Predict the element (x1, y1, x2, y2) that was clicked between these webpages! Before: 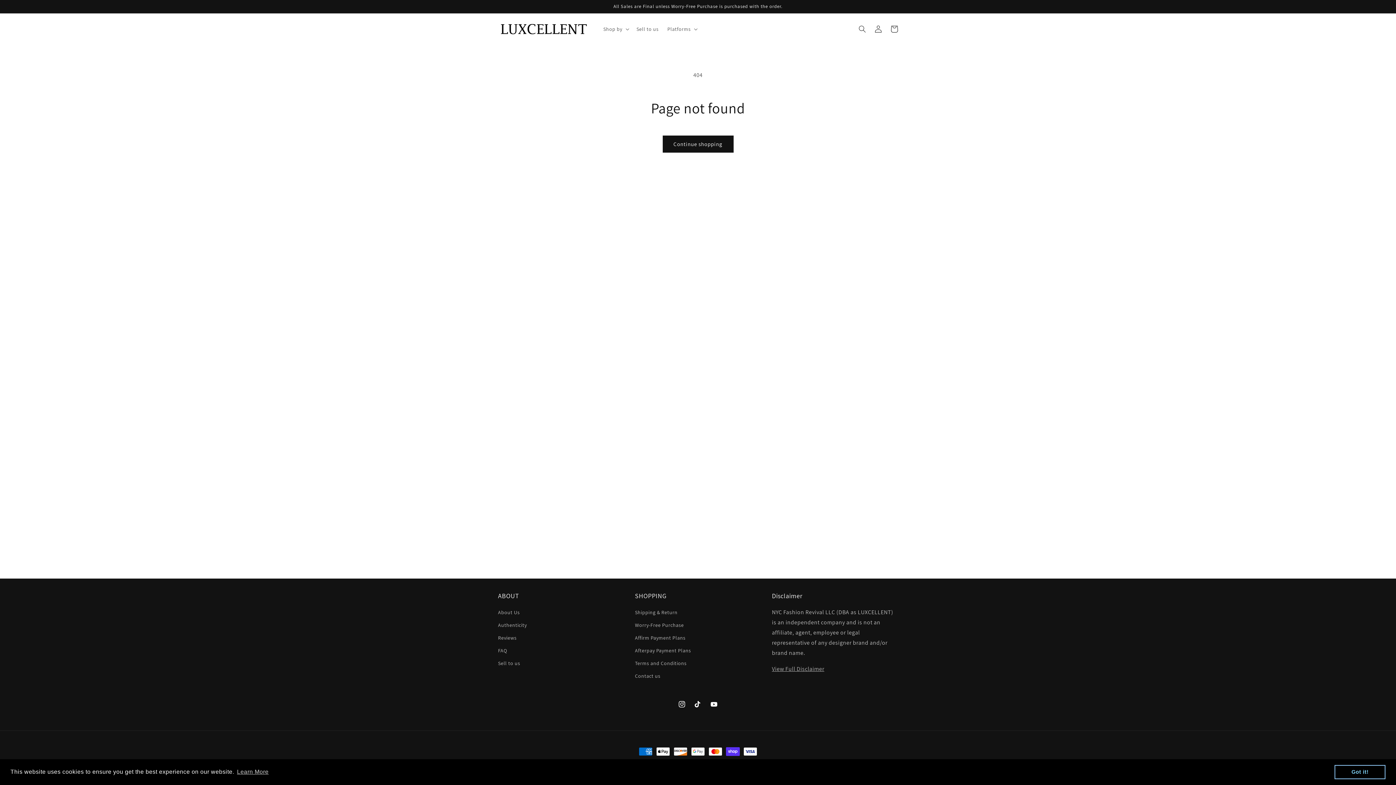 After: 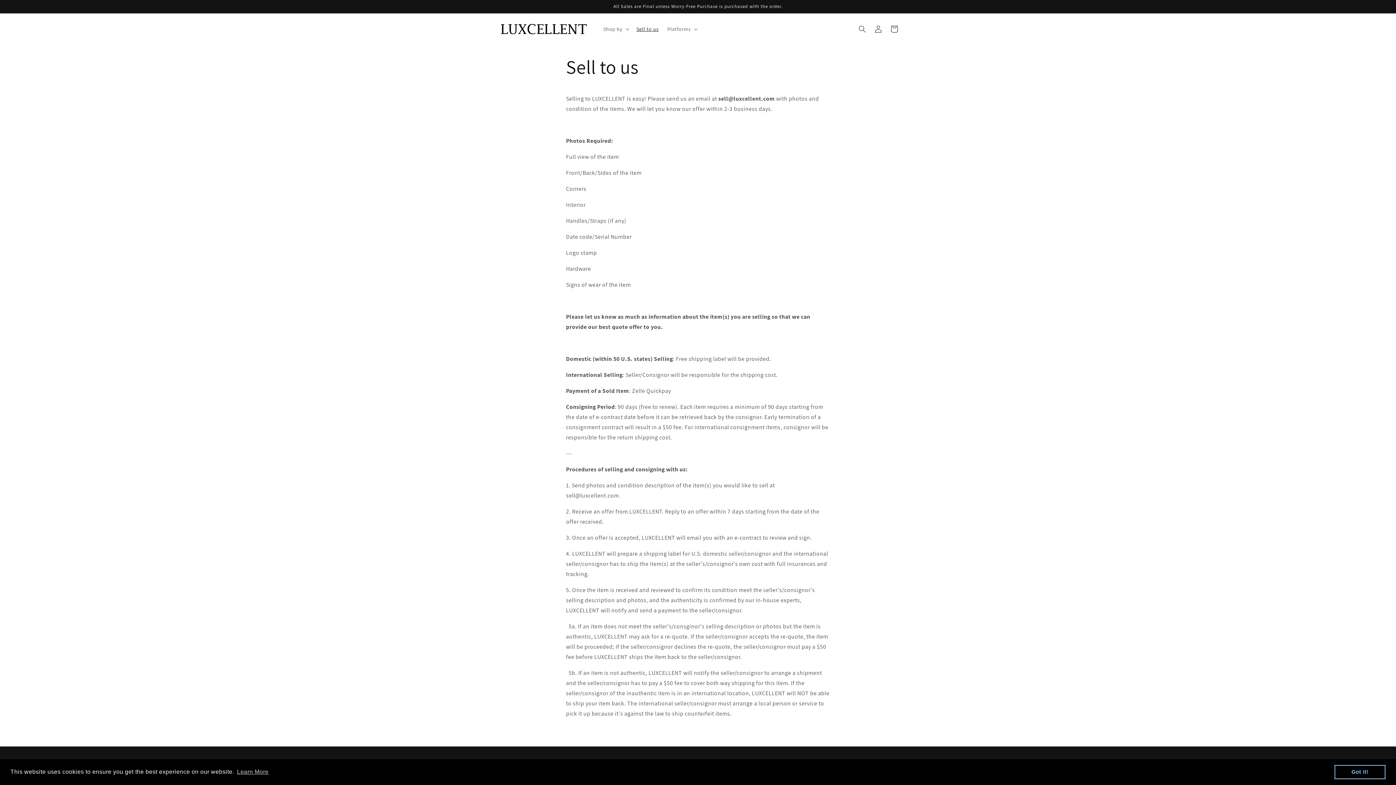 Action: bbox: (498, 657, 520, 670) label: Sell to us